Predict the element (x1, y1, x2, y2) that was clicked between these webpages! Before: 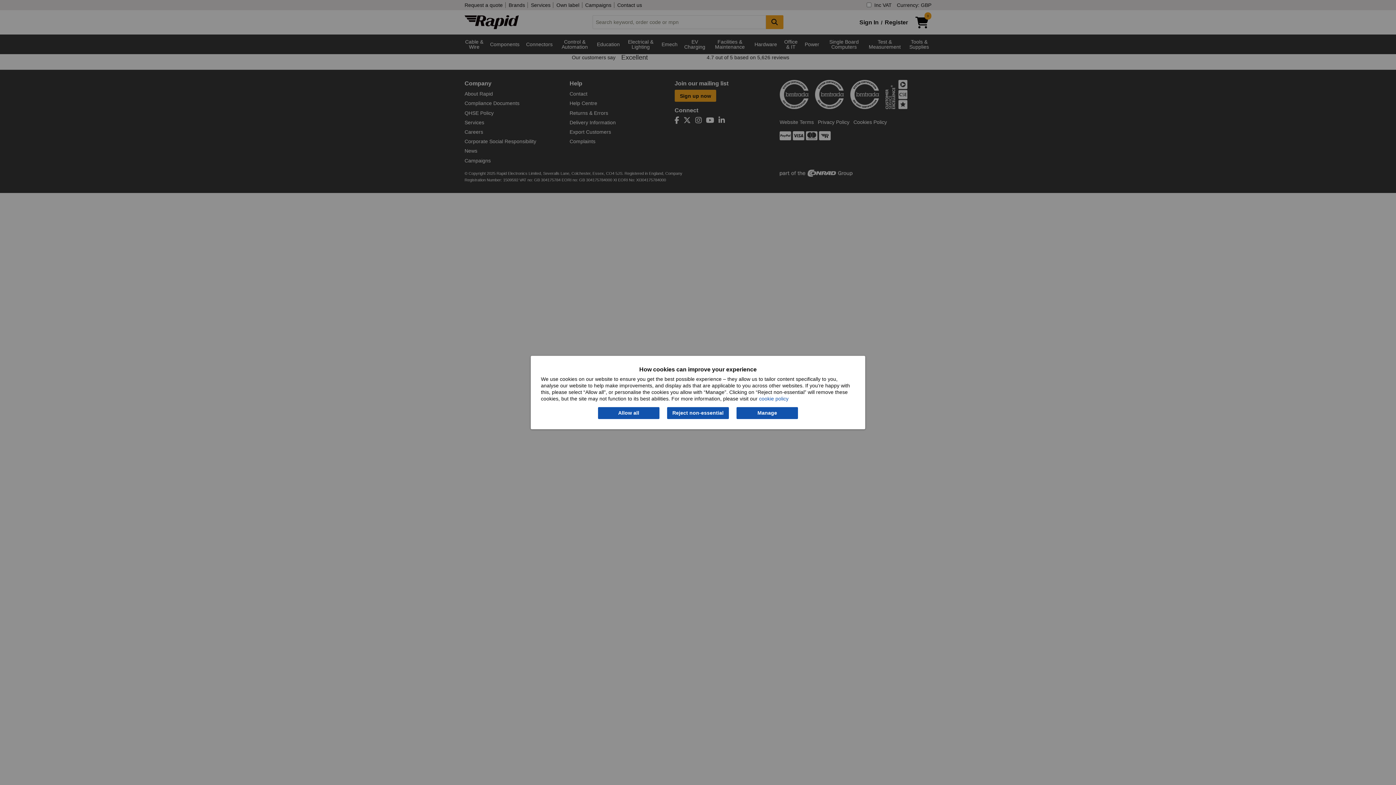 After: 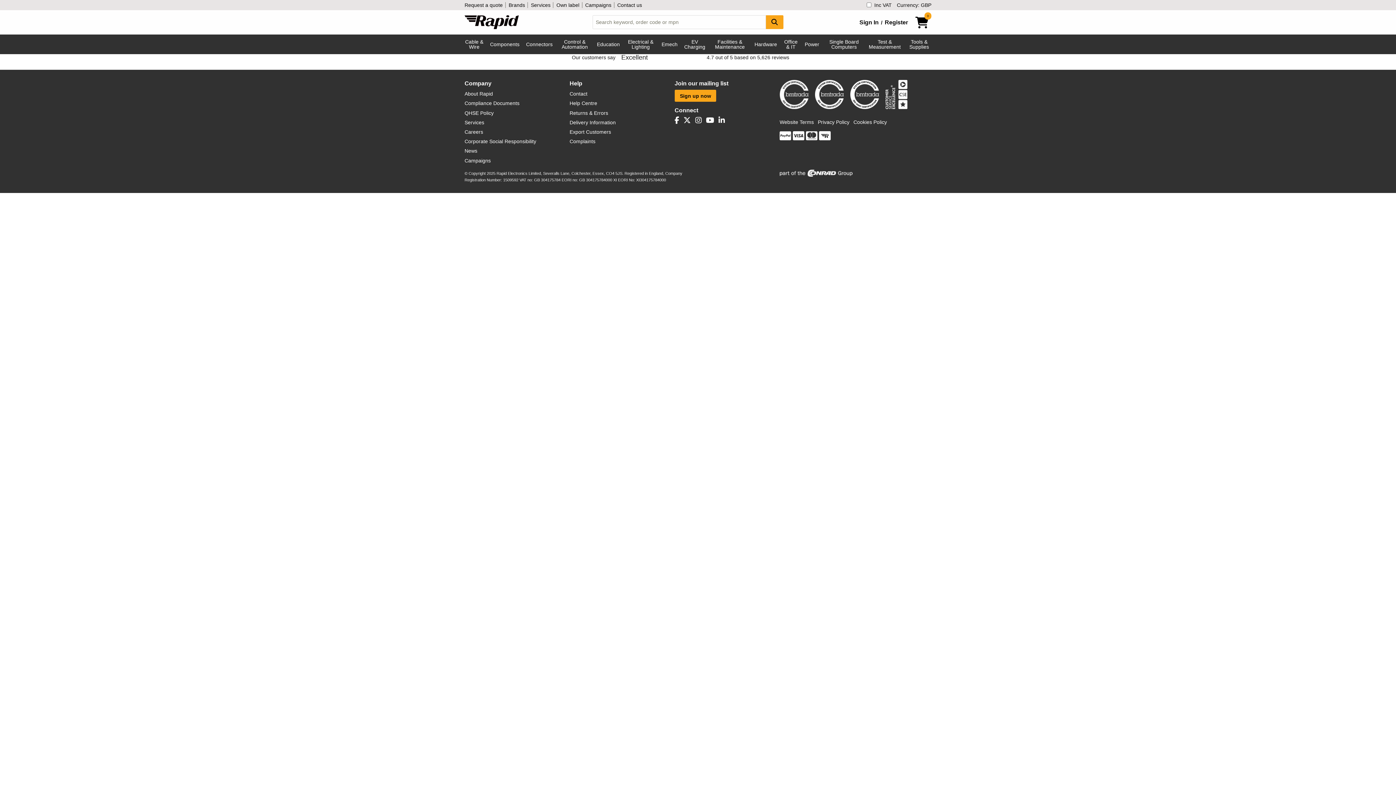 Action: bbox: (598, 407, 659, 419) label: Allow all